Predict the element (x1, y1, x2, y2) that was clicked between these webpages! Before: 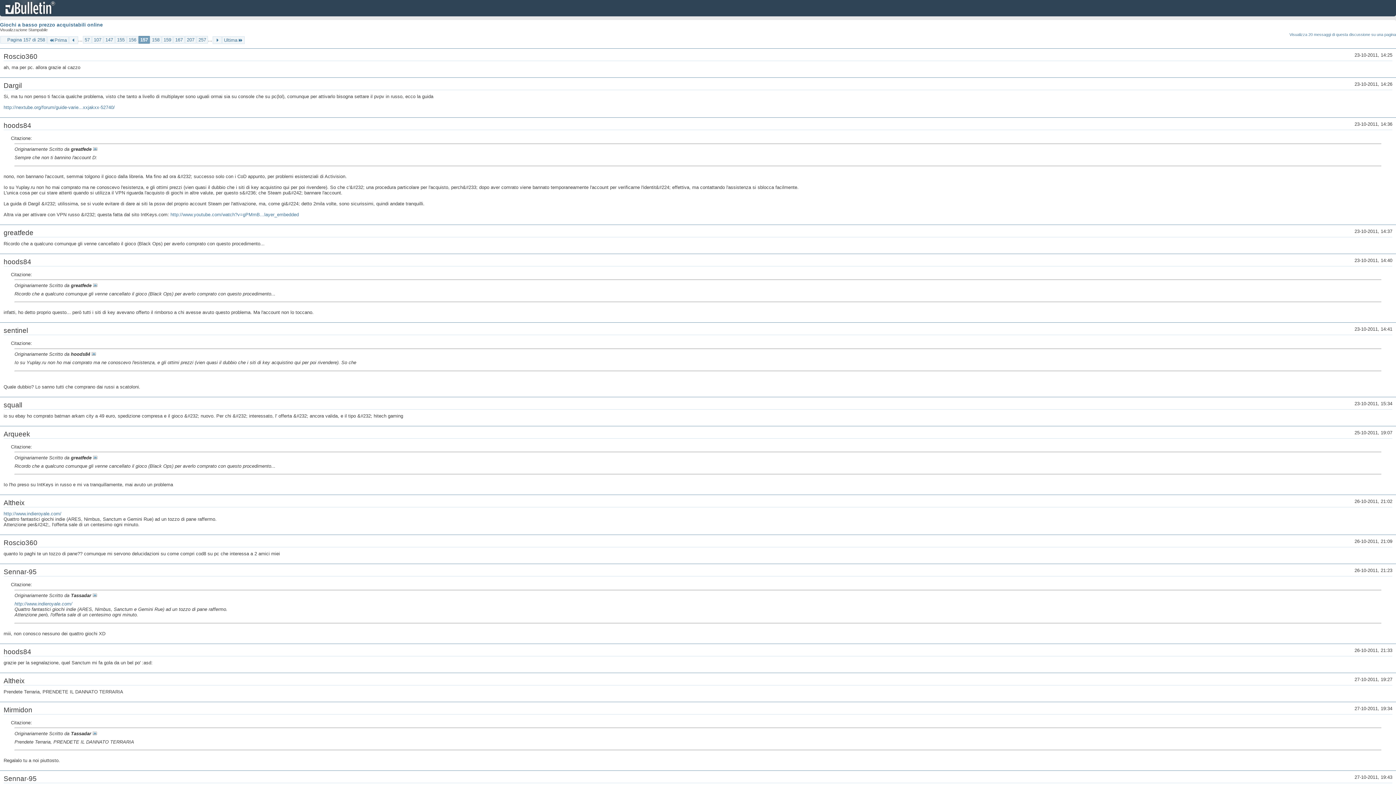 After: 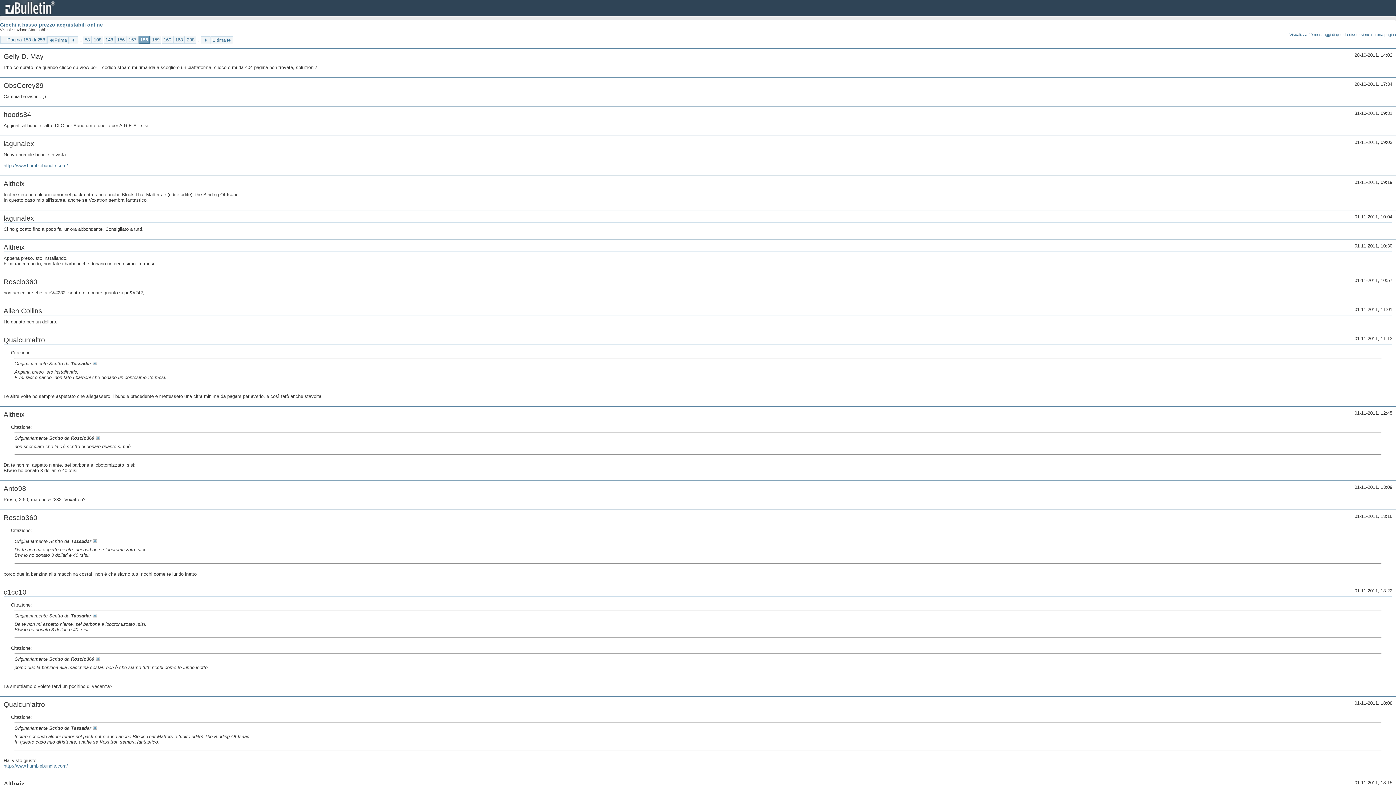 Action: bbox: (212, 36, 221, 44)